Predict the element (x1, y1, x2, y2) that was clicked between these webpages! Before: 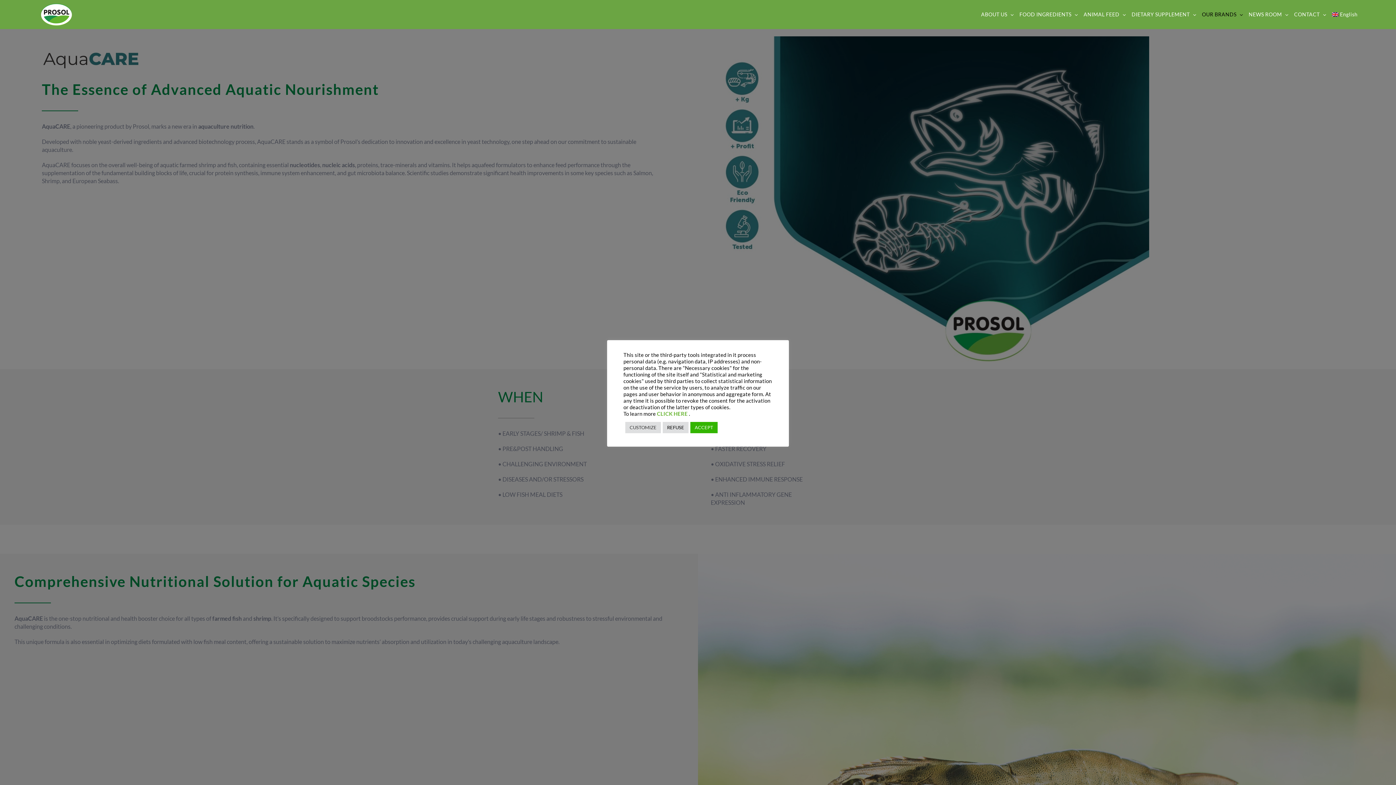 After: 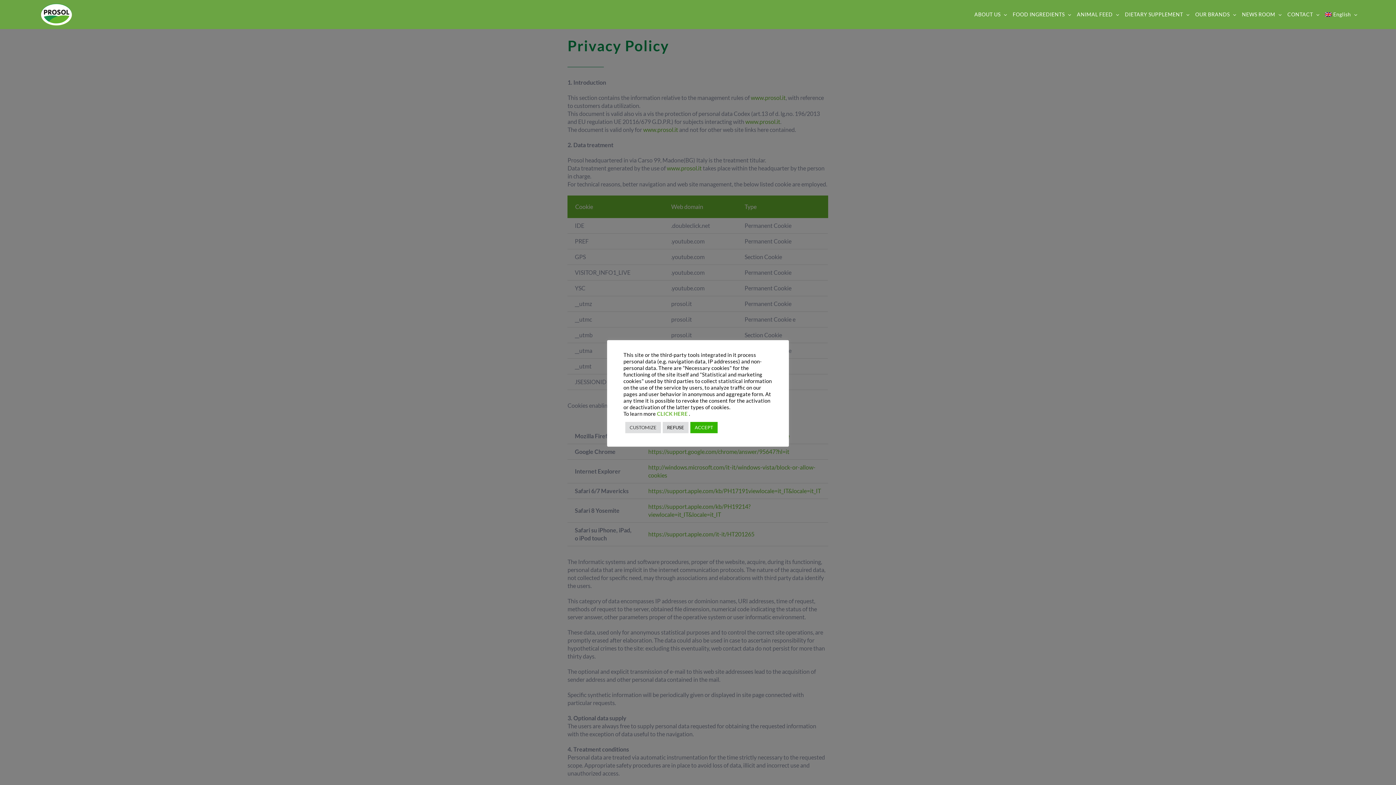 Action: bbox: (657, 410, 689, 416) label: CLICK HERE 